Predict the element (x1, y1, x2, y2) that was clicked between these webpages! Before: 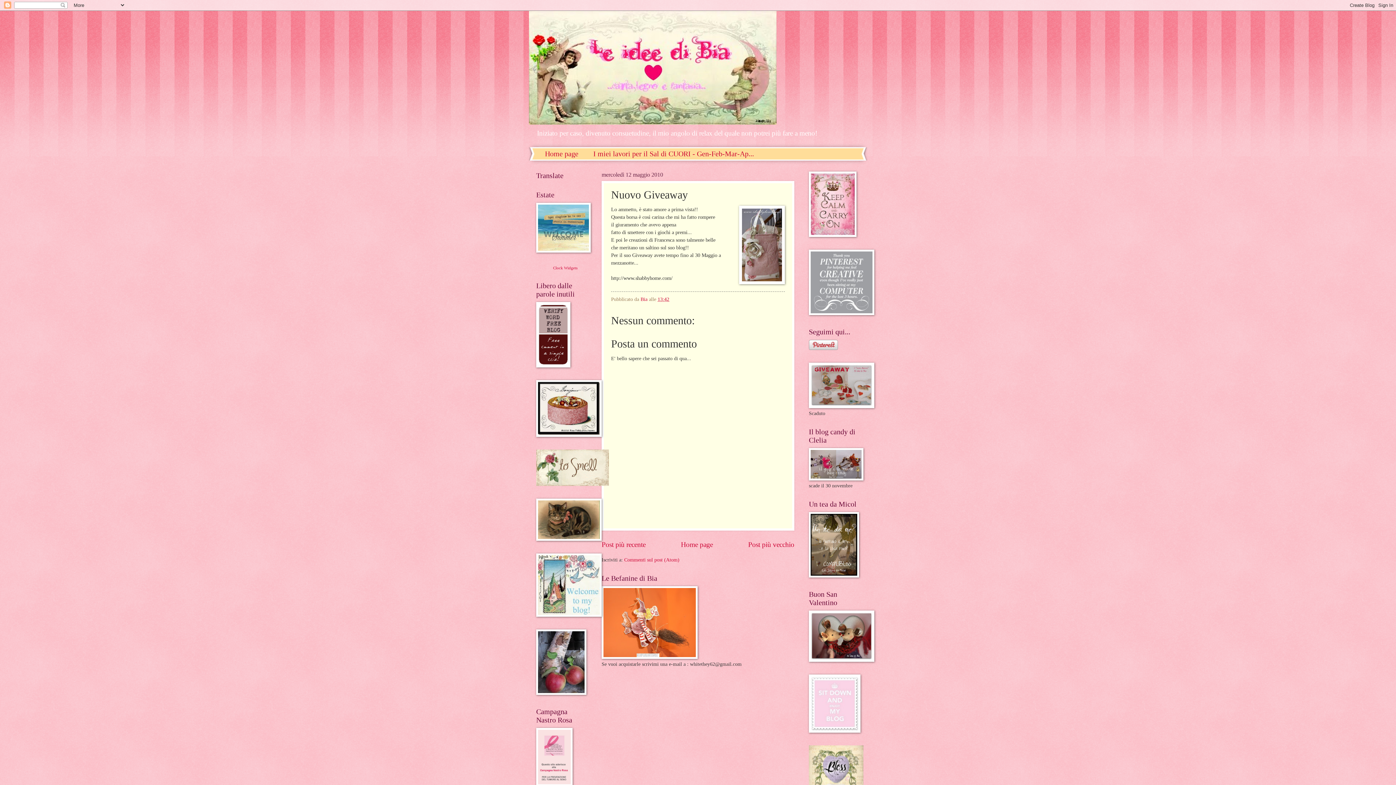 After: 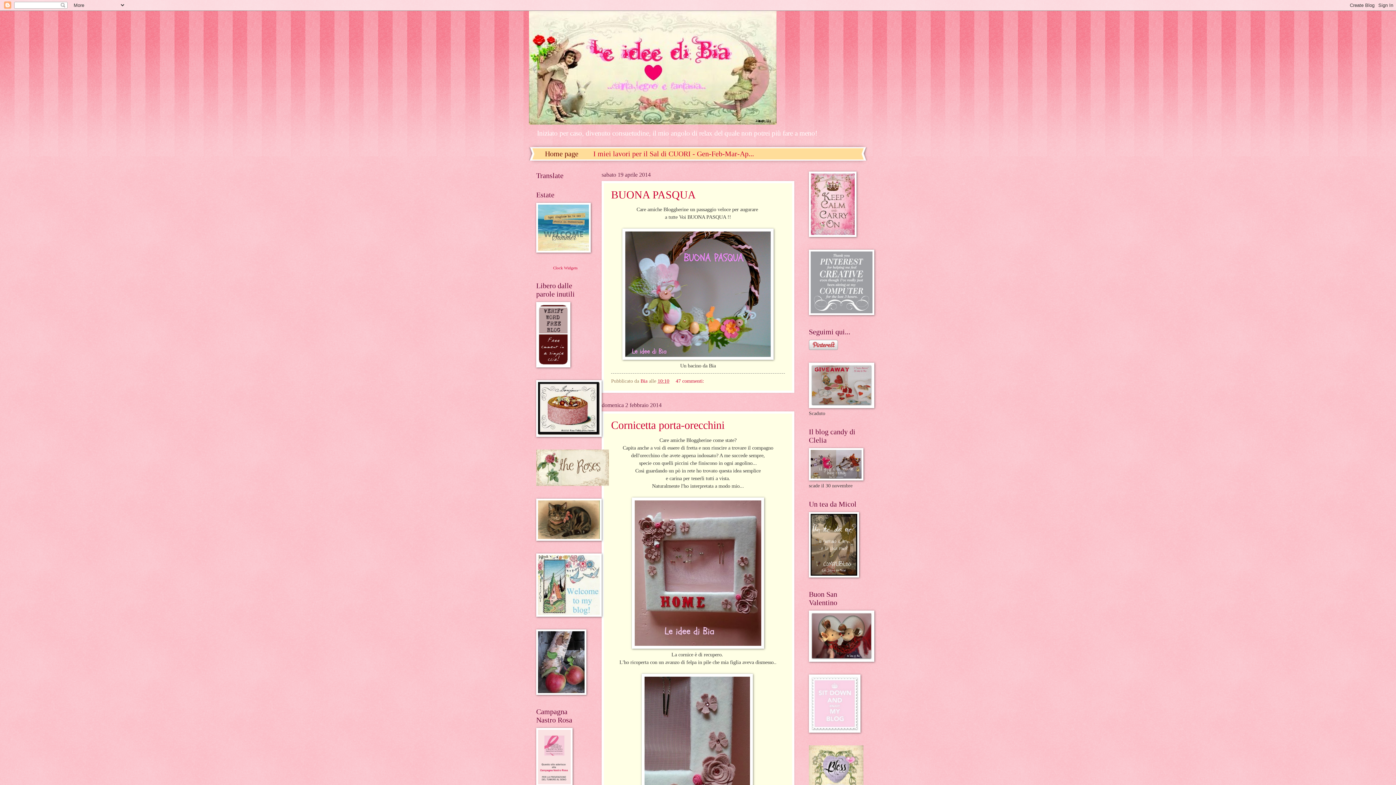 Action: bbox: (529, 10, 867, 124)